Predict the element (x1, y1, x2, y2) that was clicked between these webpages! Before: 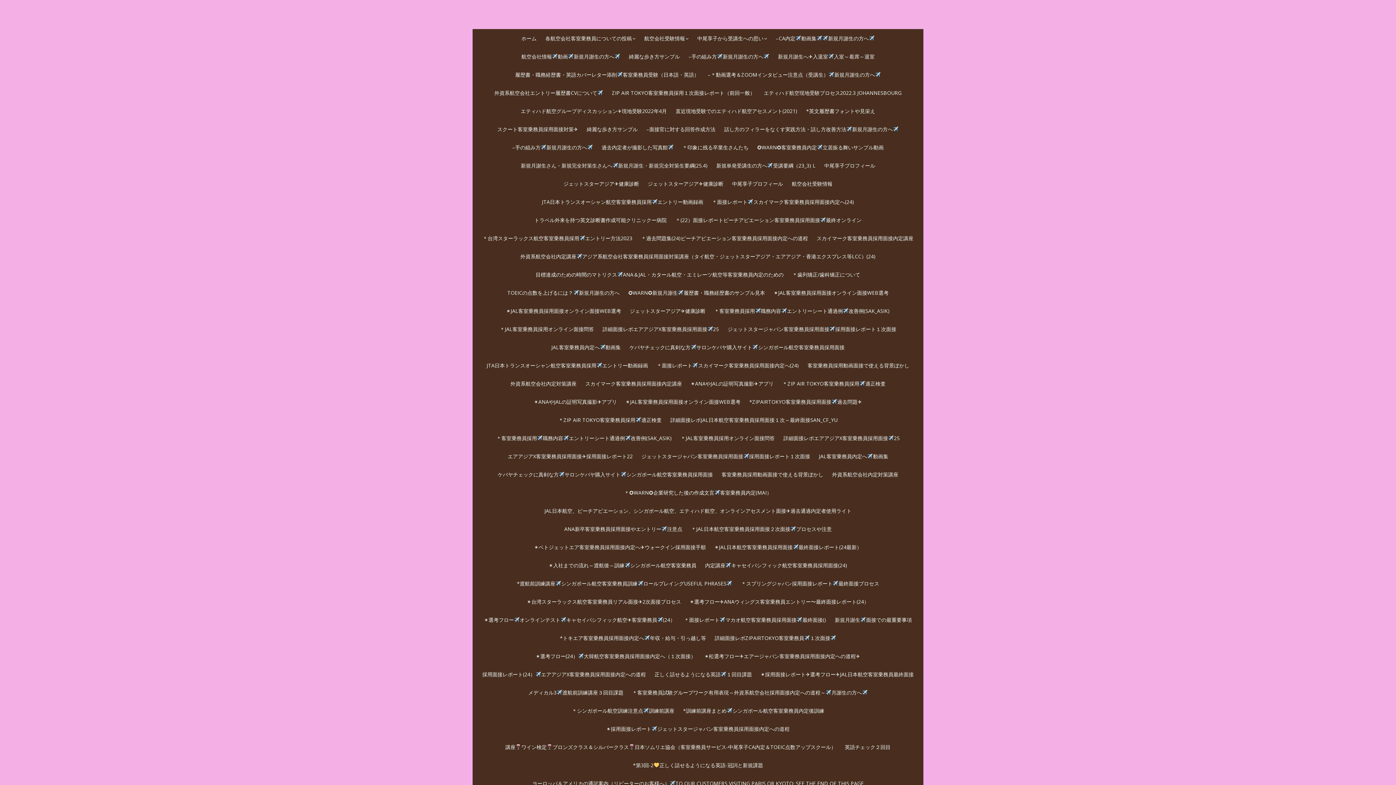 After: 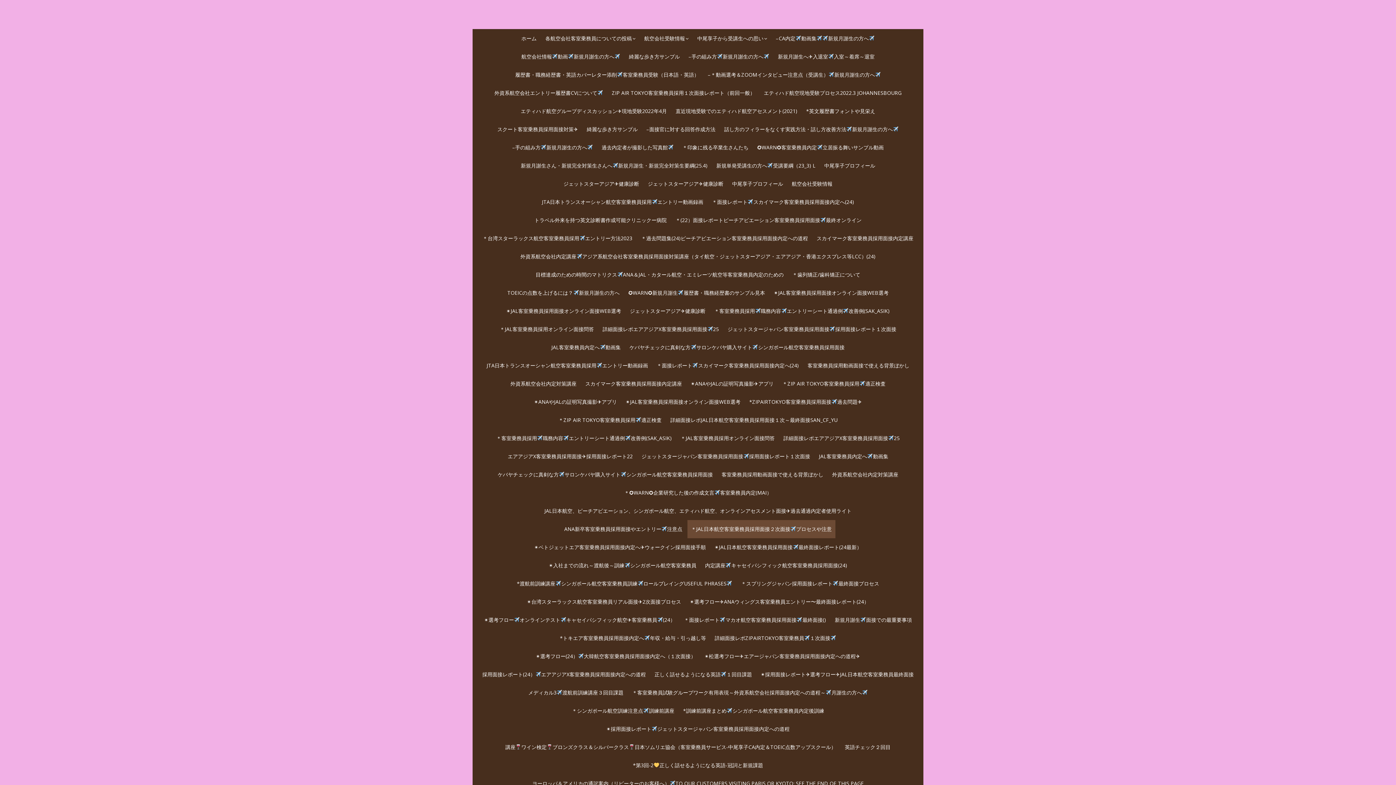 Action: bbox: (687, 520, 835, 538) label: ＊JAL日本航空客室乗務員採用面接２次面接プロセスや注意